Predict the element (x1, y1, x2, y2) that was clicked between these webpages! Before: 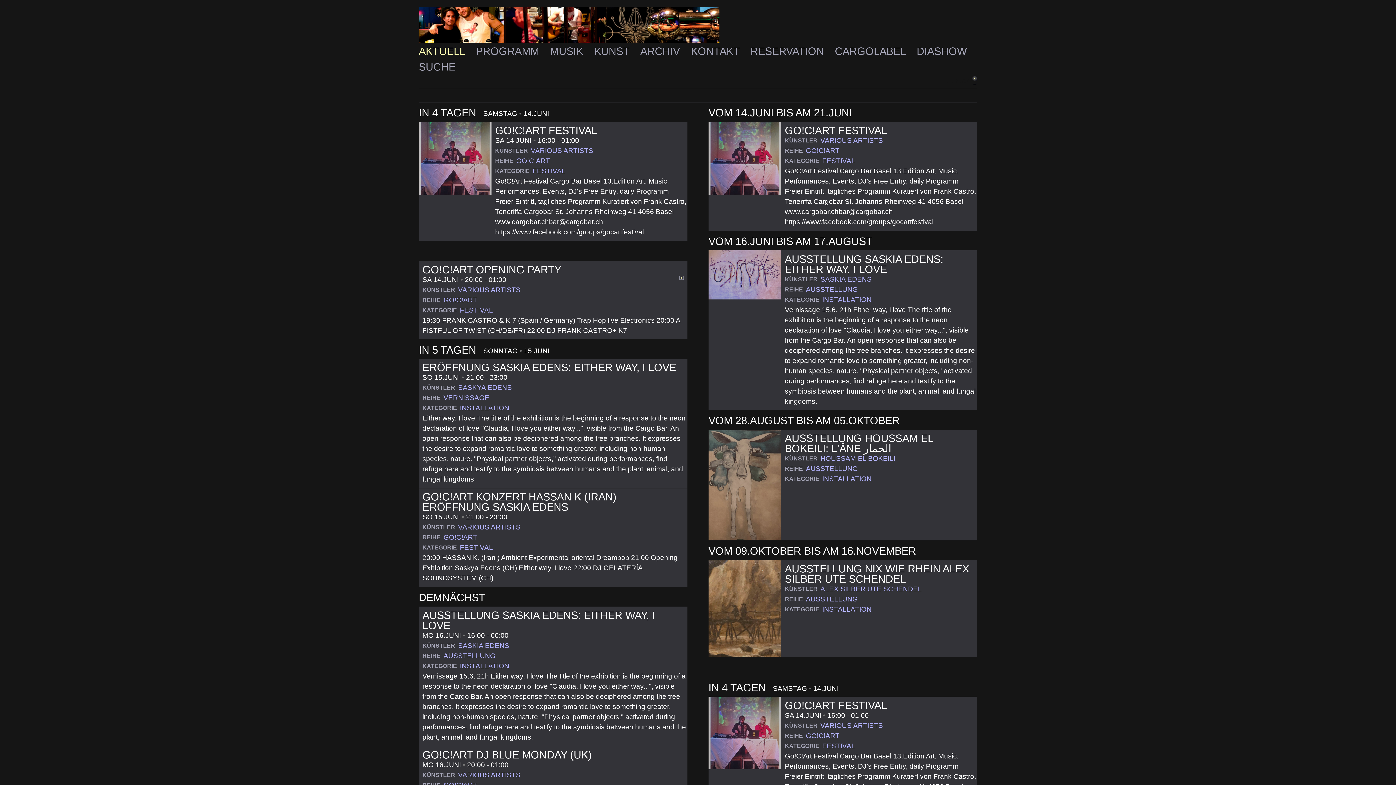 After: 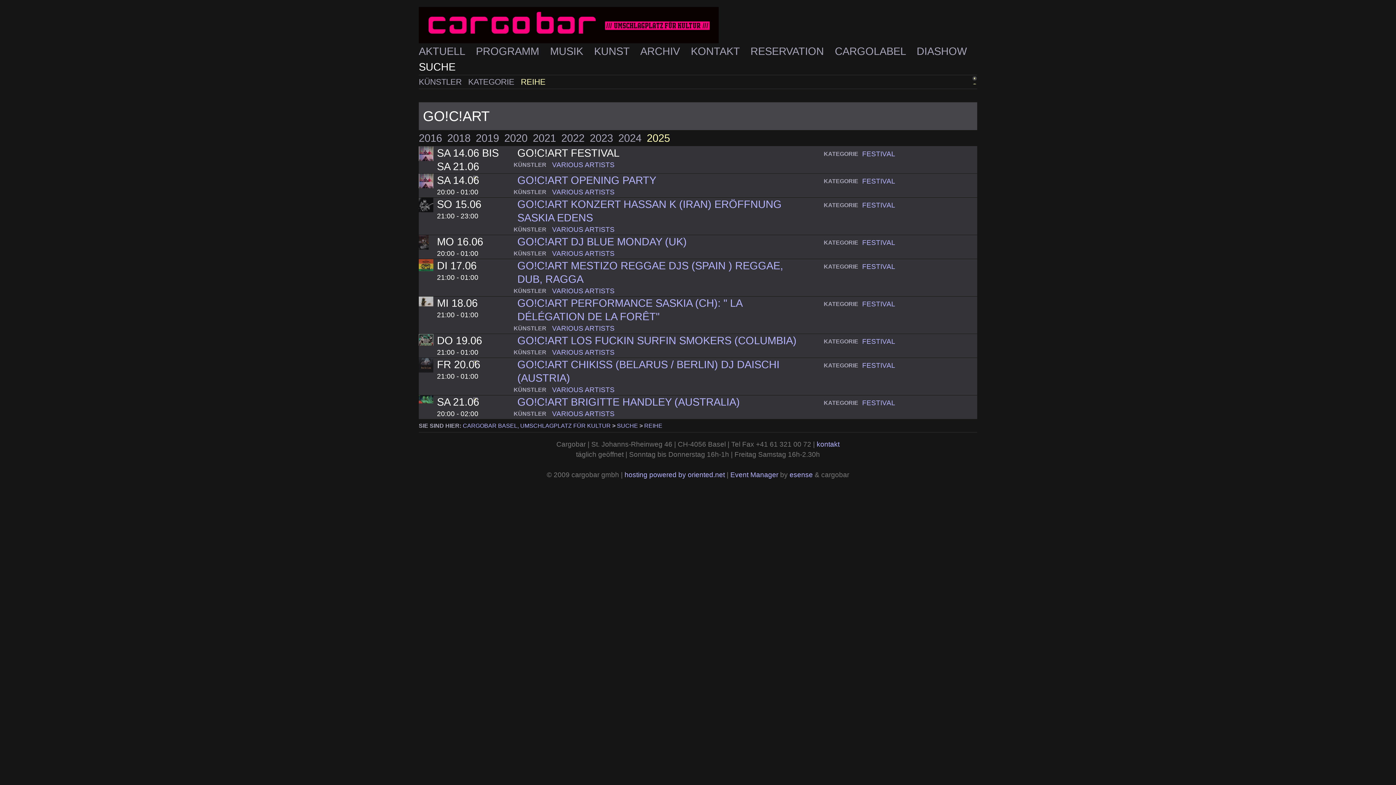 Action: label: GO!C!ART bbox: (443, 533, 477, 541)